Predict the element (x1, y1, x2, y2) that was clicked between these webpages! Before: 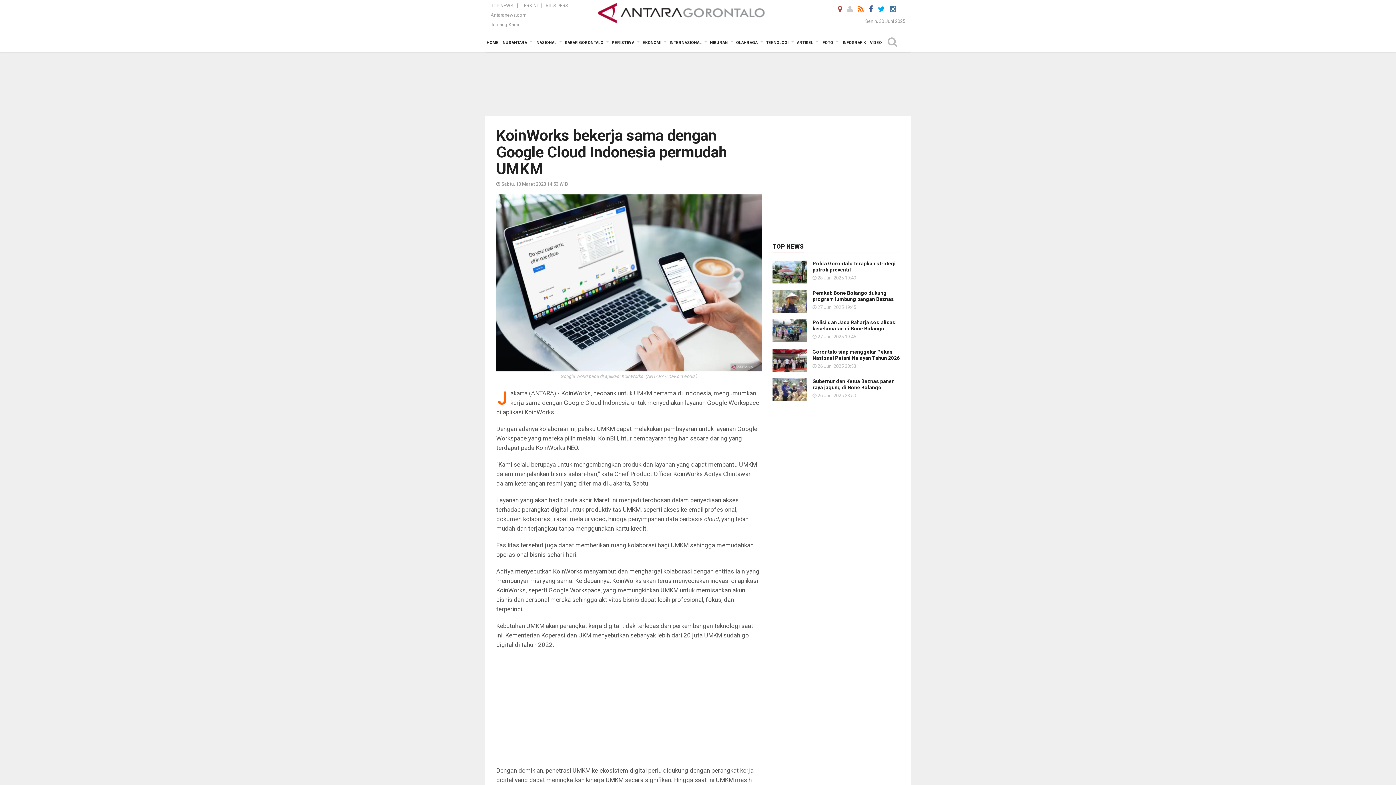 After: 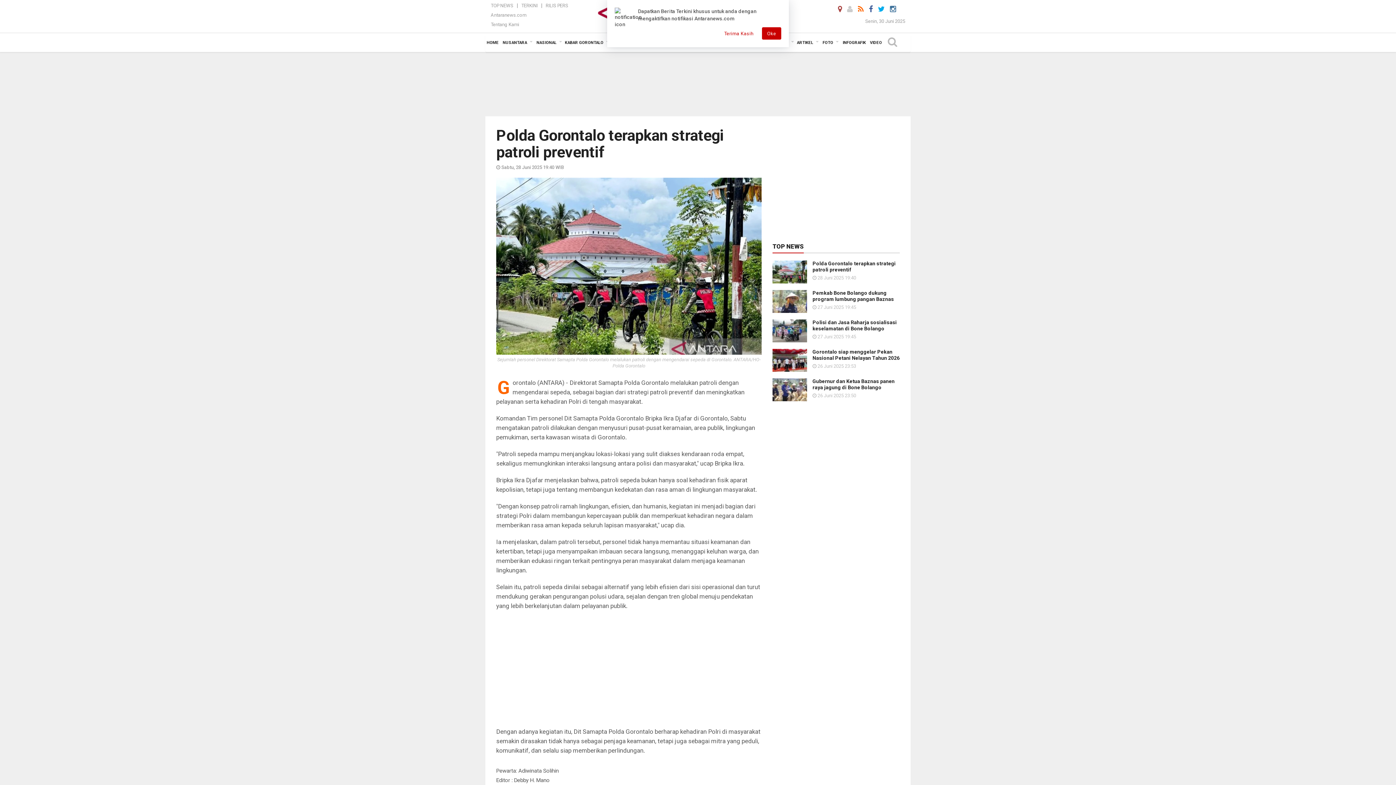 Action: bbox: (772, 269, 807, 274)